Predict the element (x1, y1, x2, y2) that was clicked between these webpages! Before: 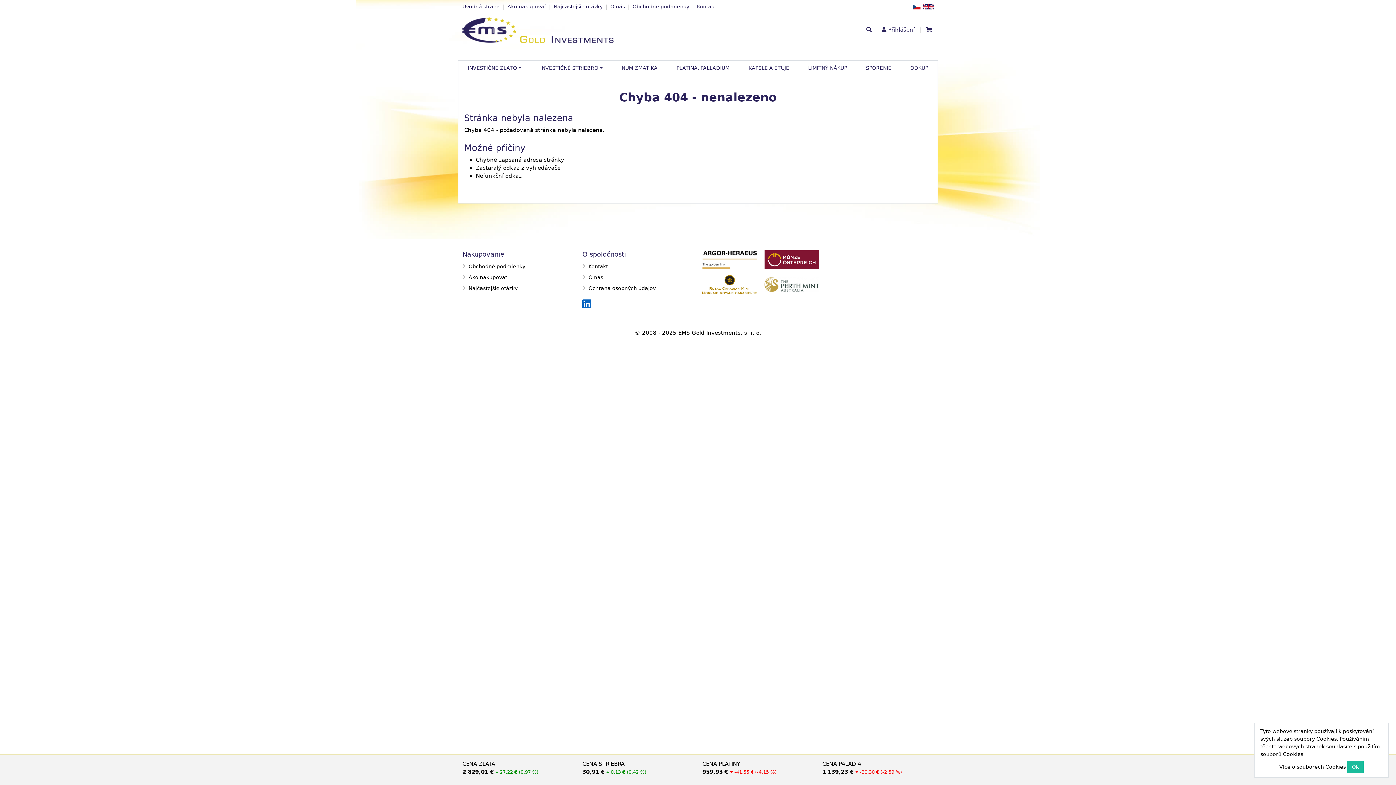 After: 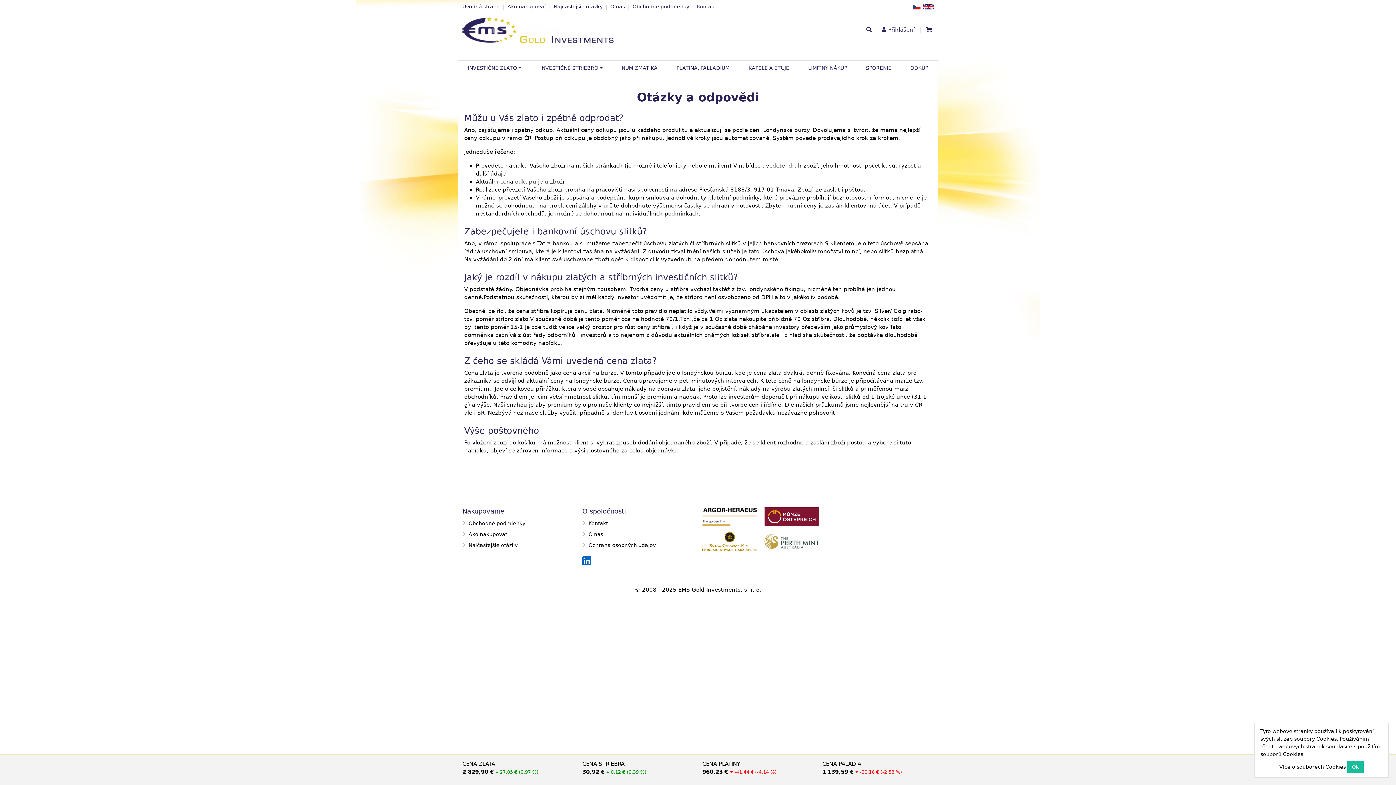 Action: bbox: (462, 285, 517, 291) label: Najčastejšie otázky